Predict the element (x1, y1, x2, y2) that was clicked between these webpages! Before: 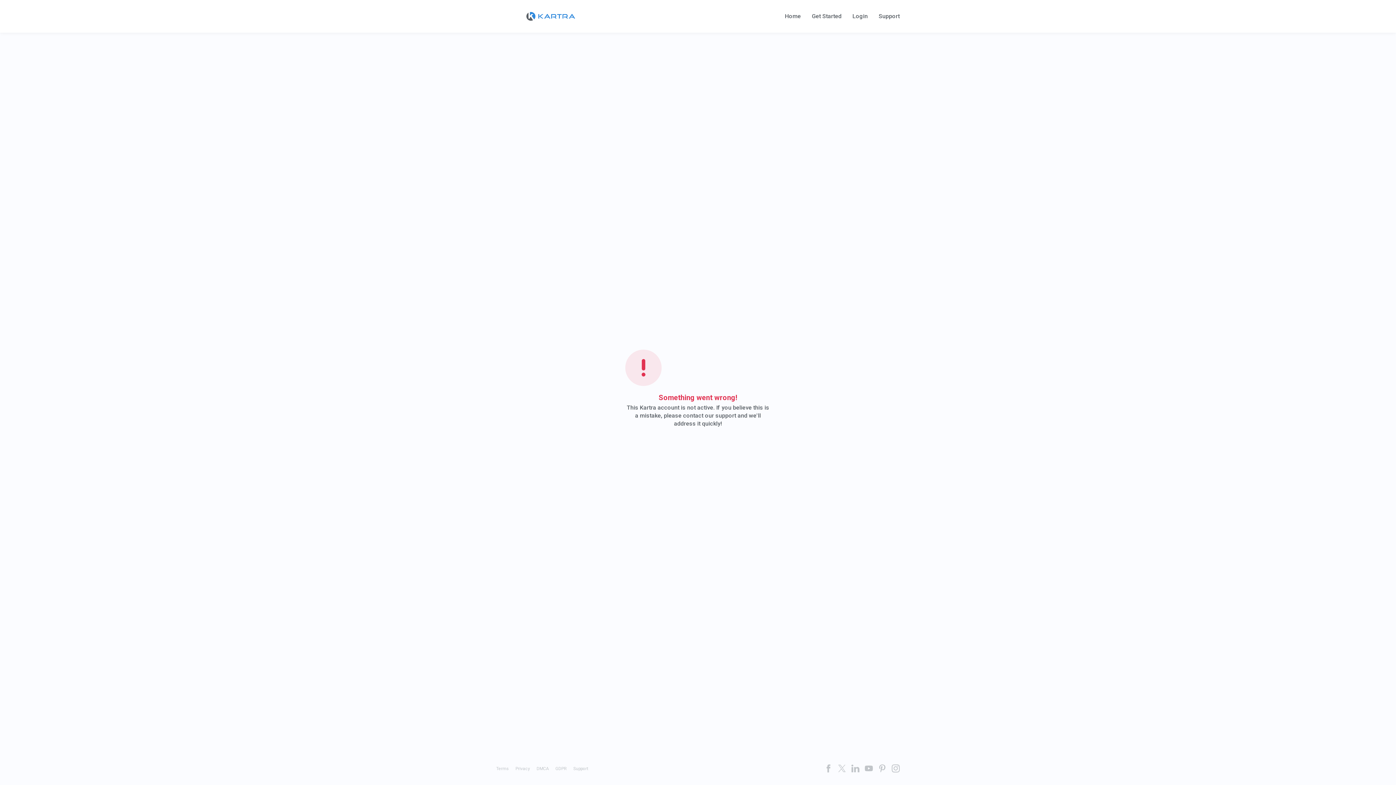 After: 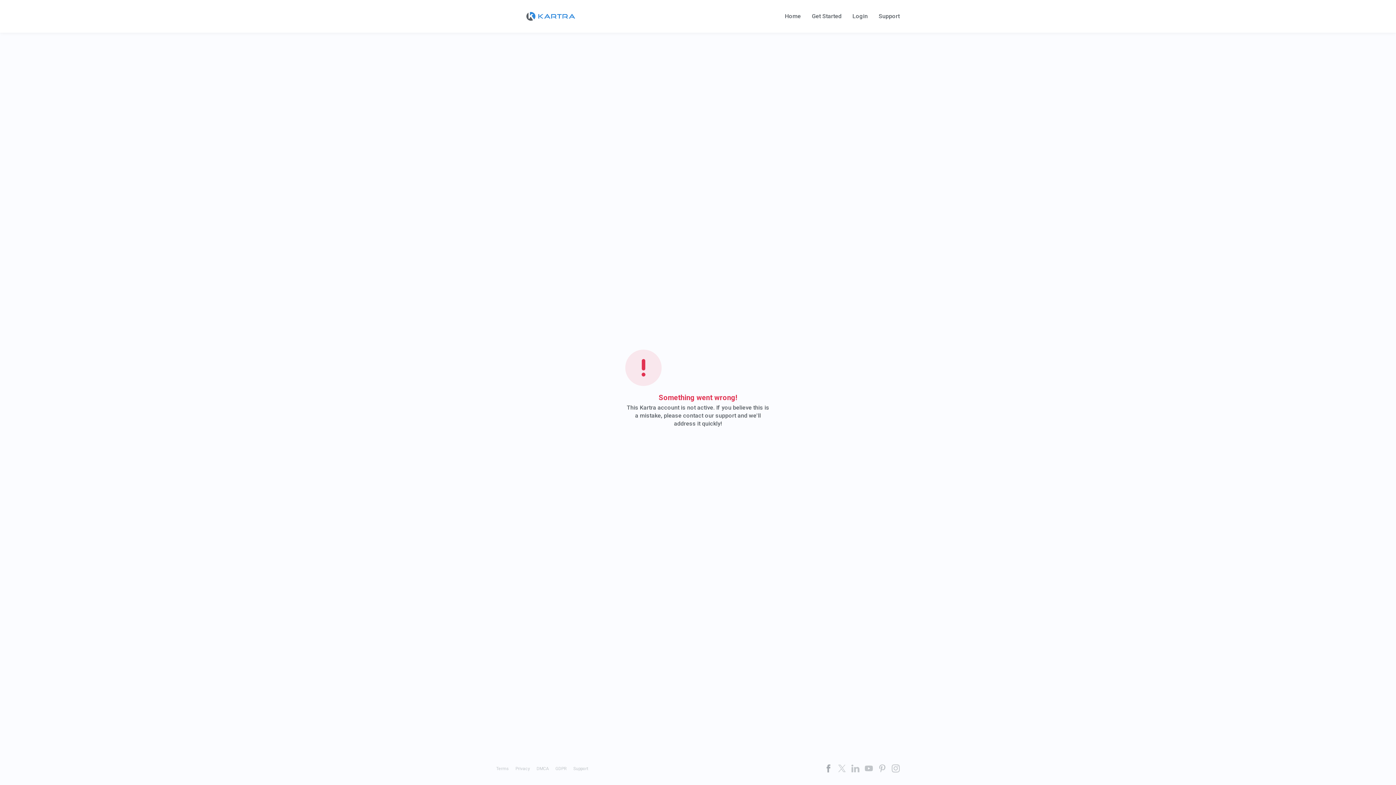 Action: bbox: (824, 764, 832, 772)